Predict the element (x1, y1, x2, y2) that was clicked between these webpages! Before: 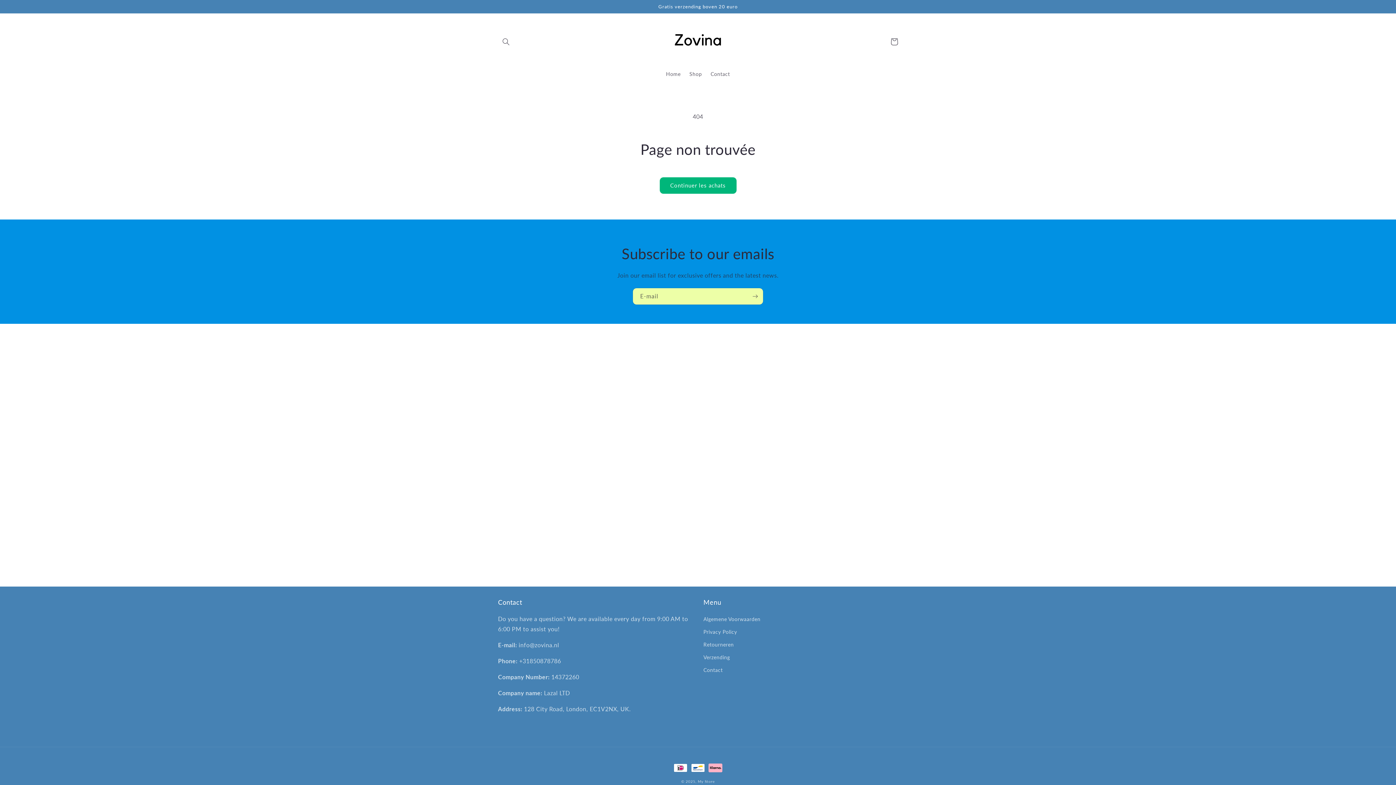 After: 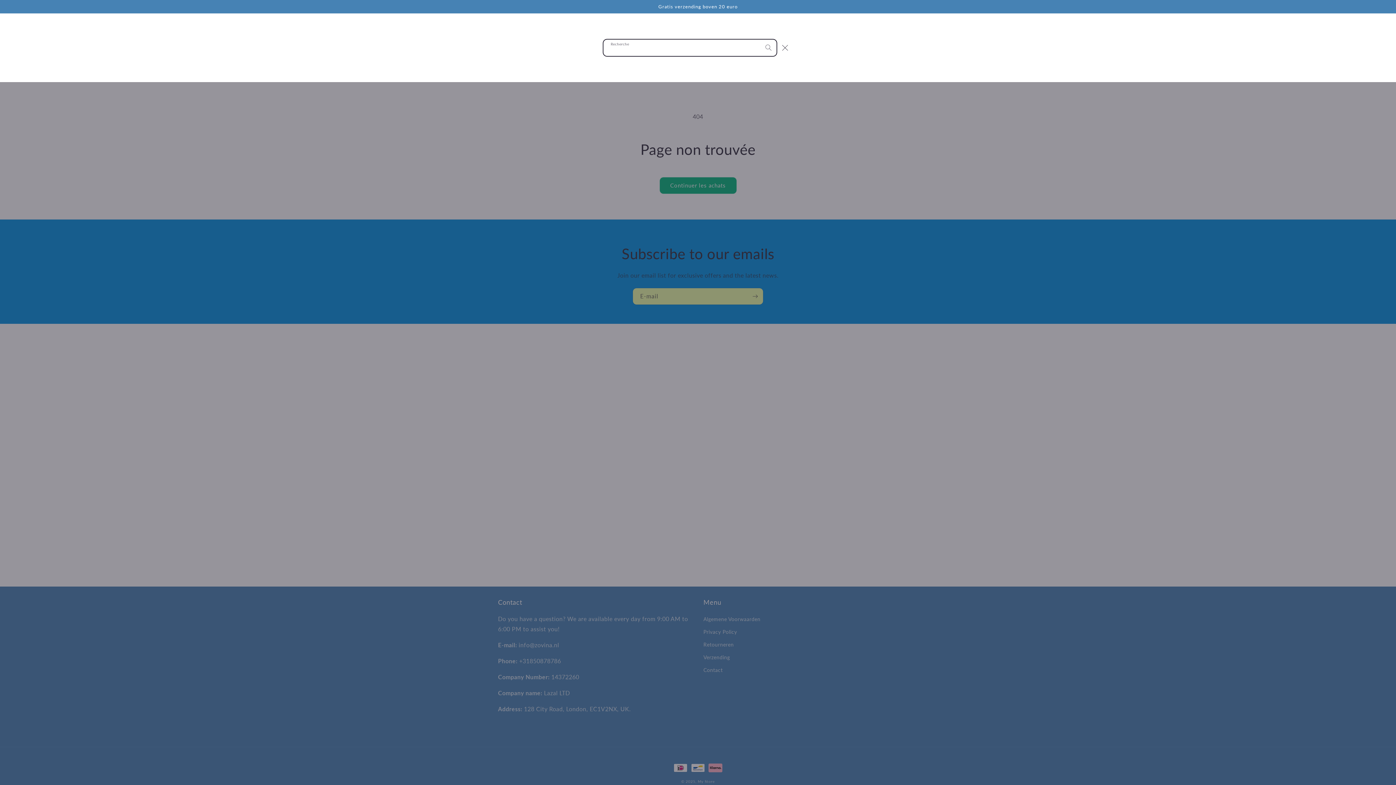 Action: label: Recherche bbox: (498, 33, 514, 49)